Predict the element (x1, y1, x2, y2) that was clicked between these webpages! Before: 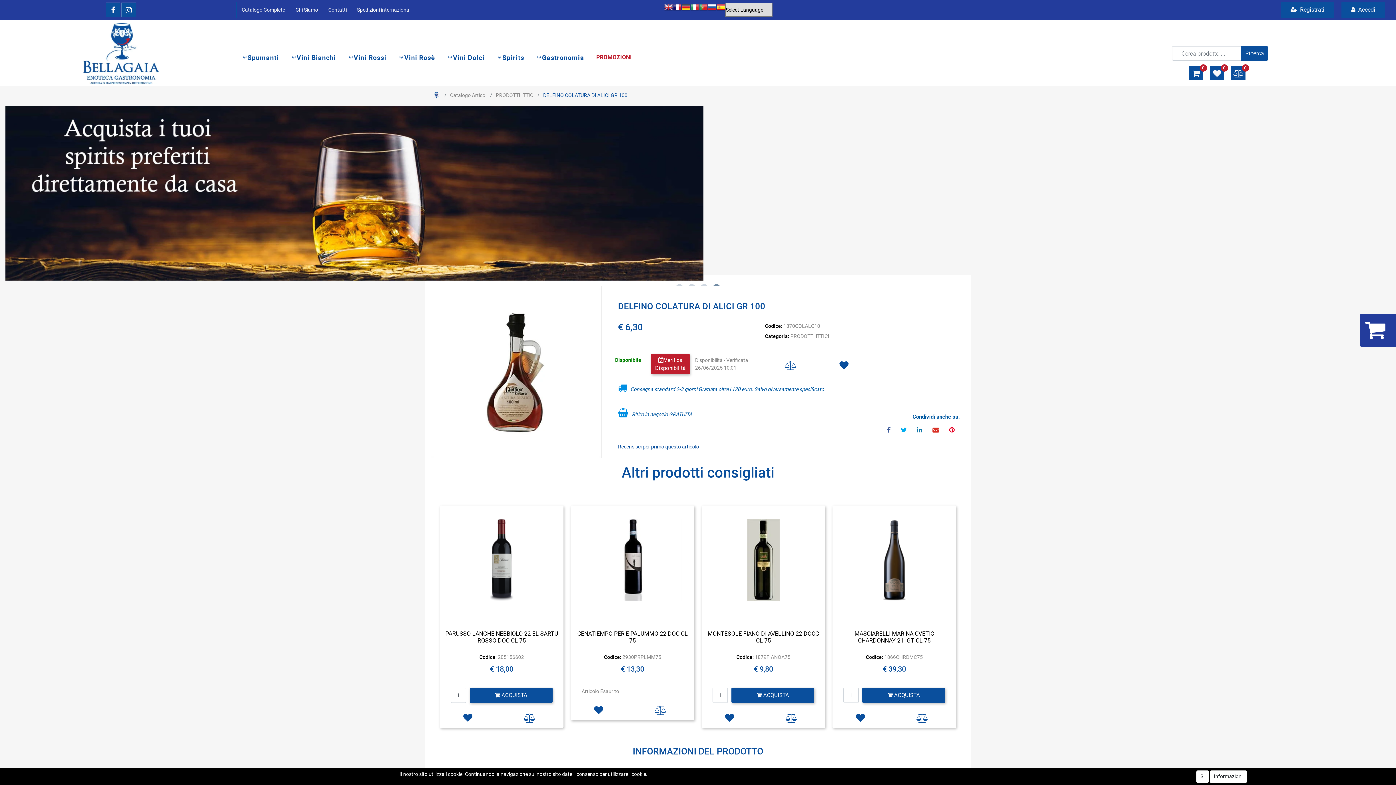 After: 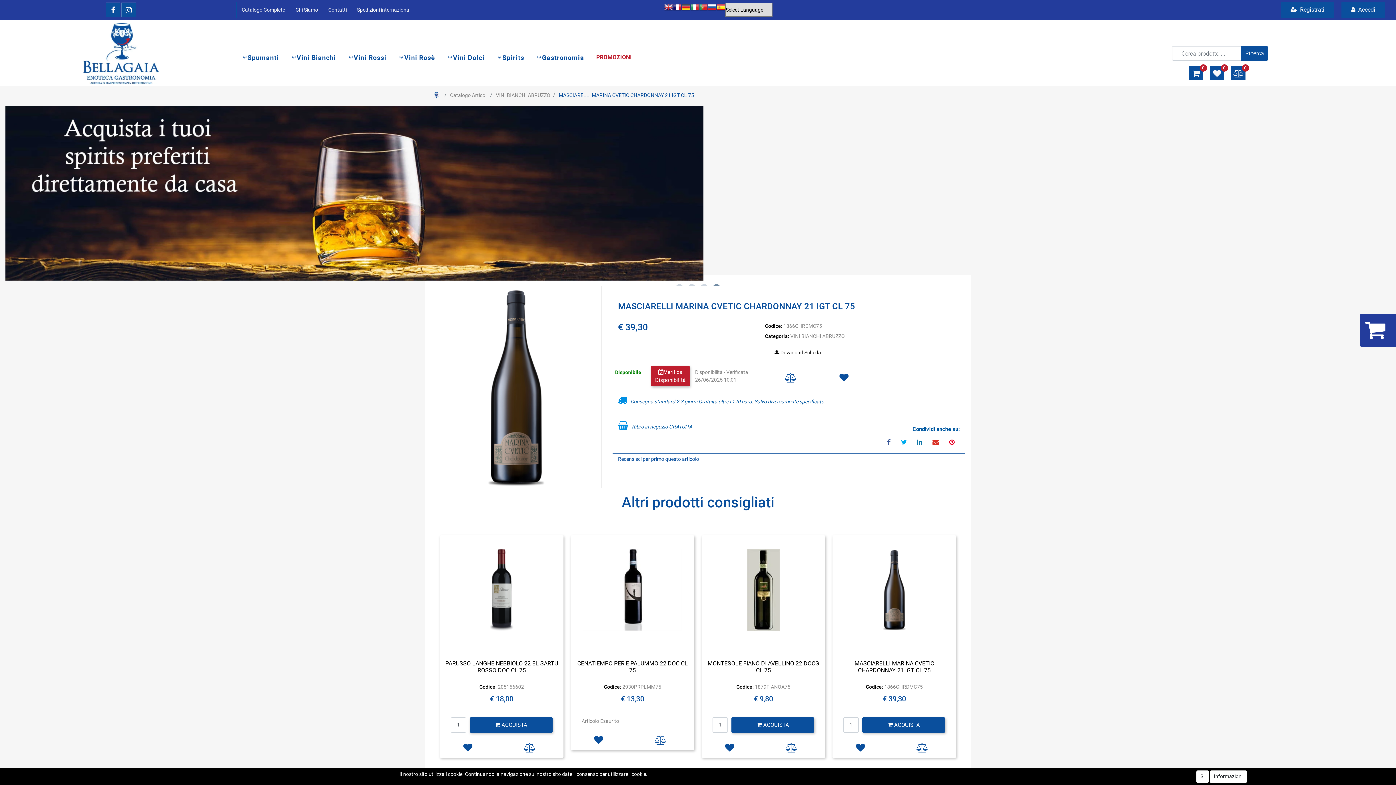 Action: bbox: (838, 630, 950, 651) label: MASCIARELLI MARINA CVETIC CHARDONNAY 21 IGT CL 75